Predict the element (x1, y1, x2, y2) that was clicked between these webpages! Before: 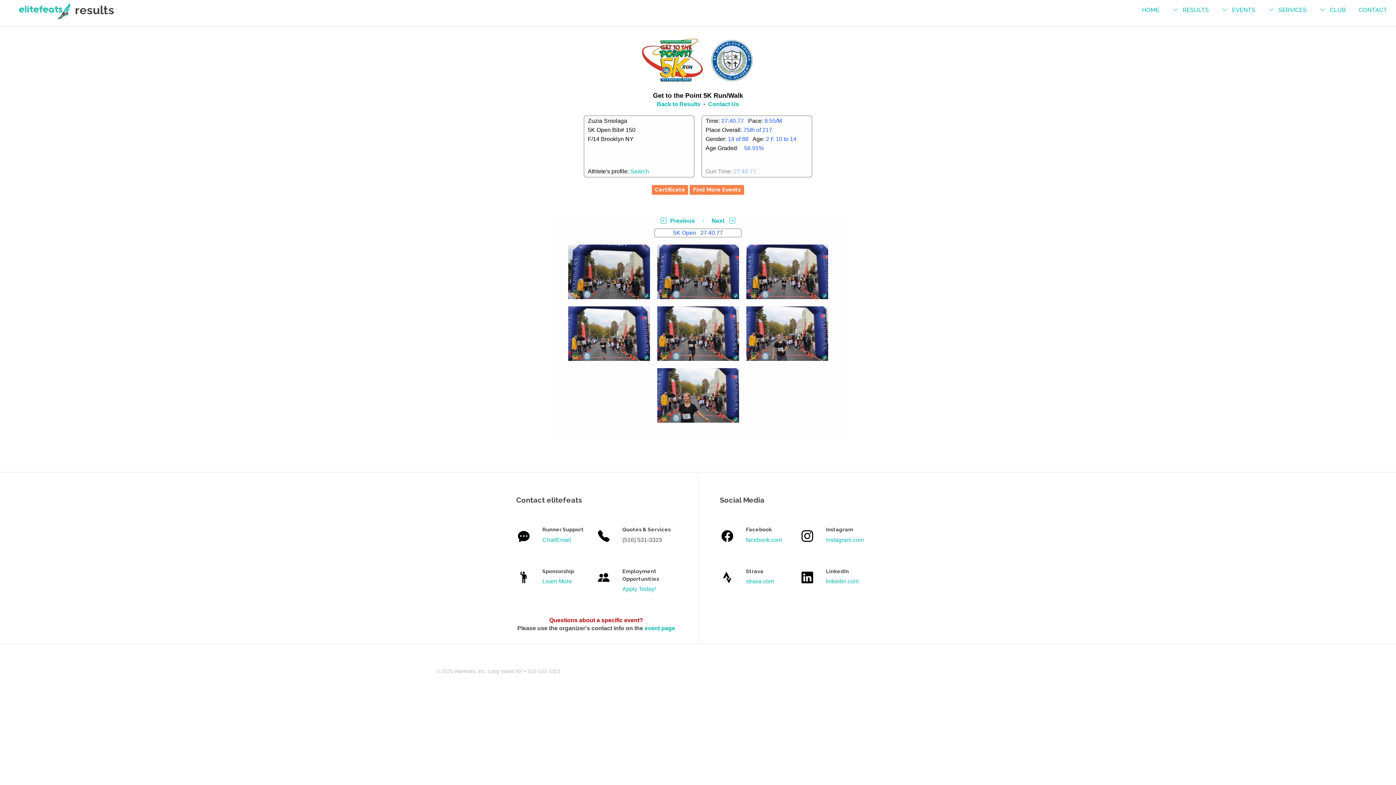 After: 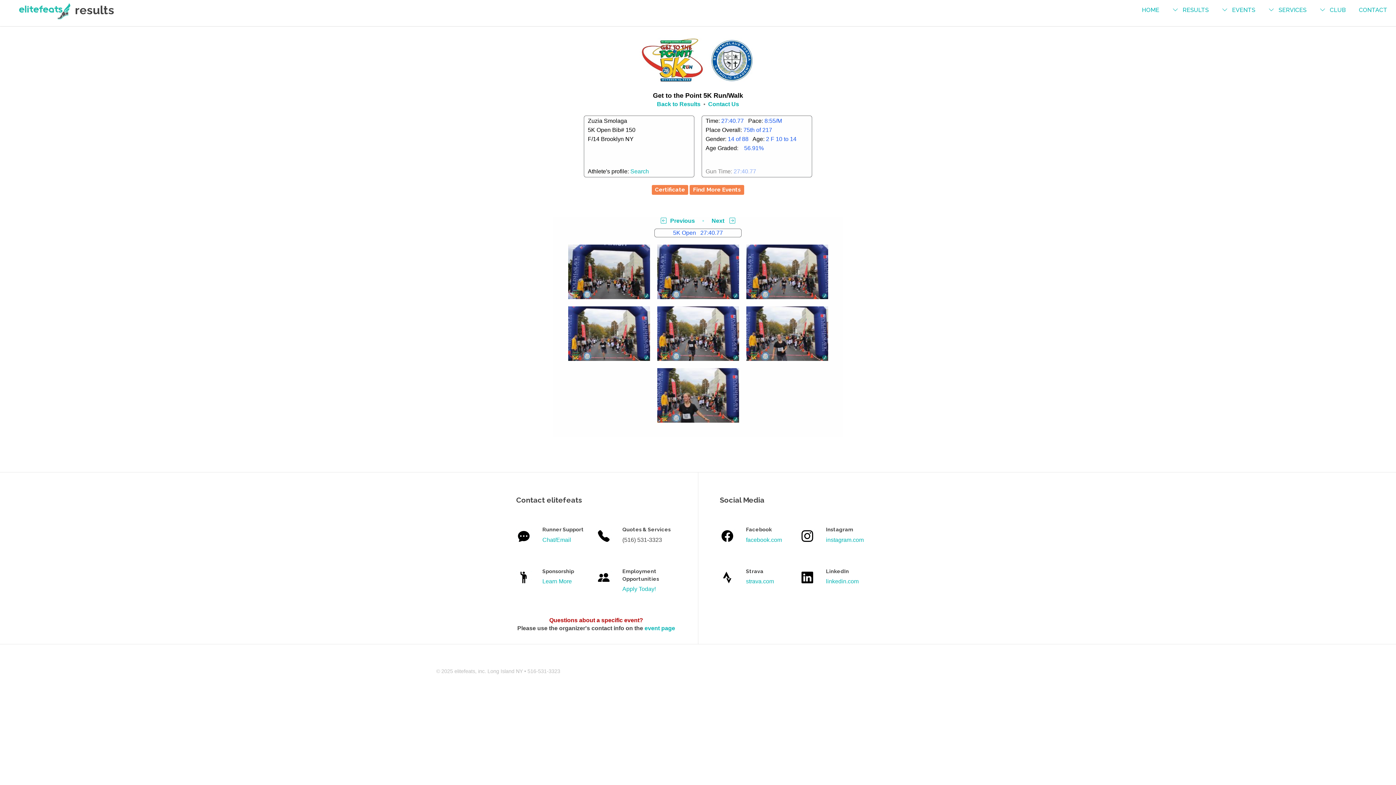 Action: label: CONTACT bbox: (1359, 6, 1387, 13)